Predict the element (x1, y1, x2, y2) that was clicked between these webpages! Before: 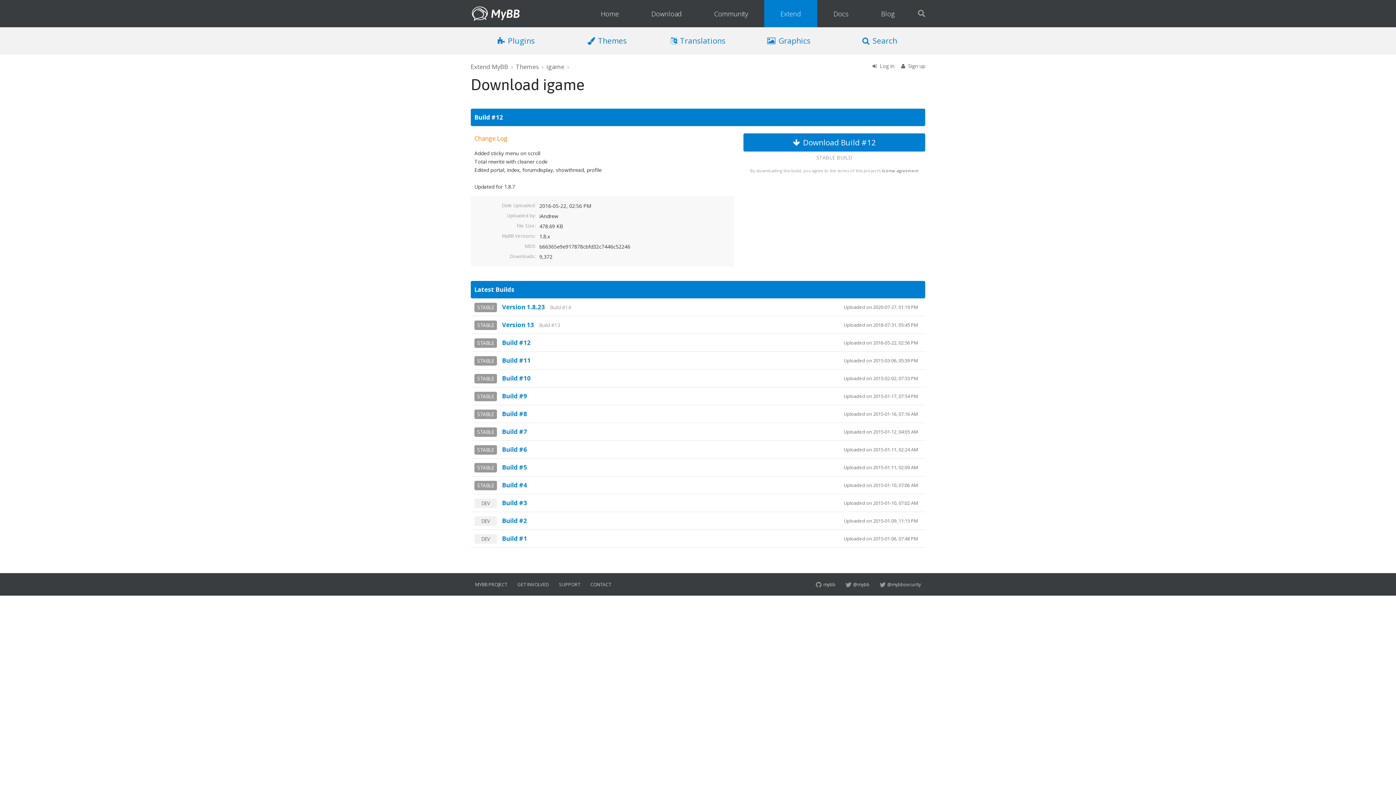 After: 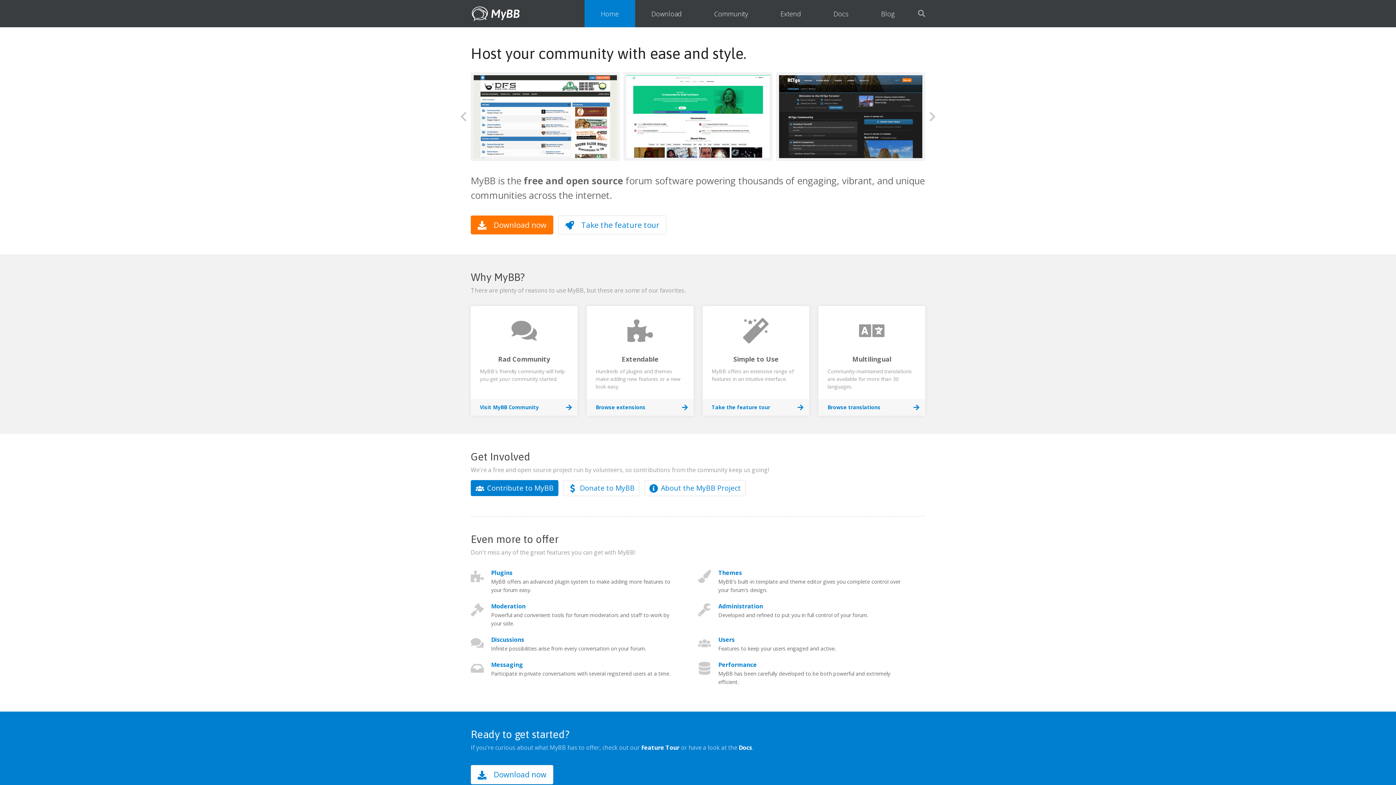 Action: bbox: (872, 62, 894, 69) label: Log in